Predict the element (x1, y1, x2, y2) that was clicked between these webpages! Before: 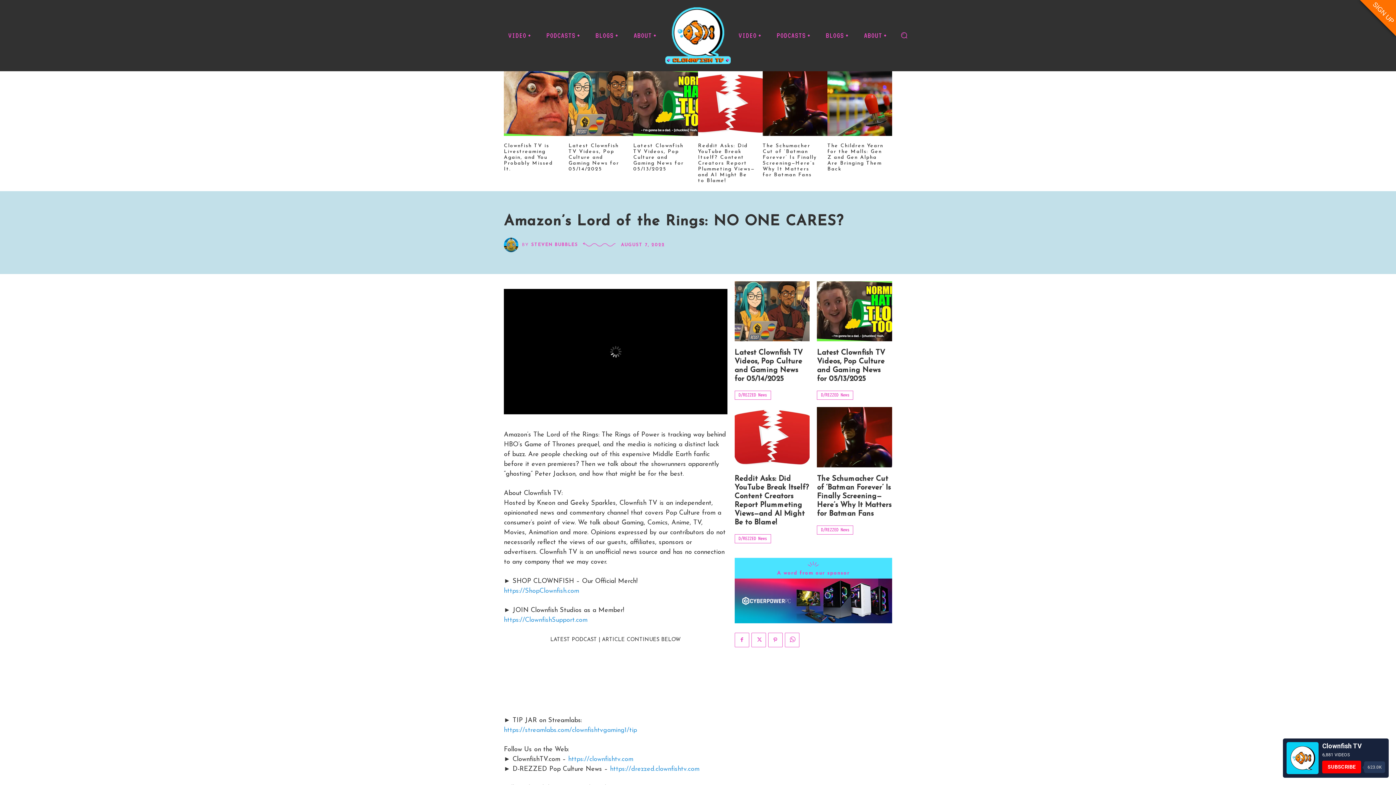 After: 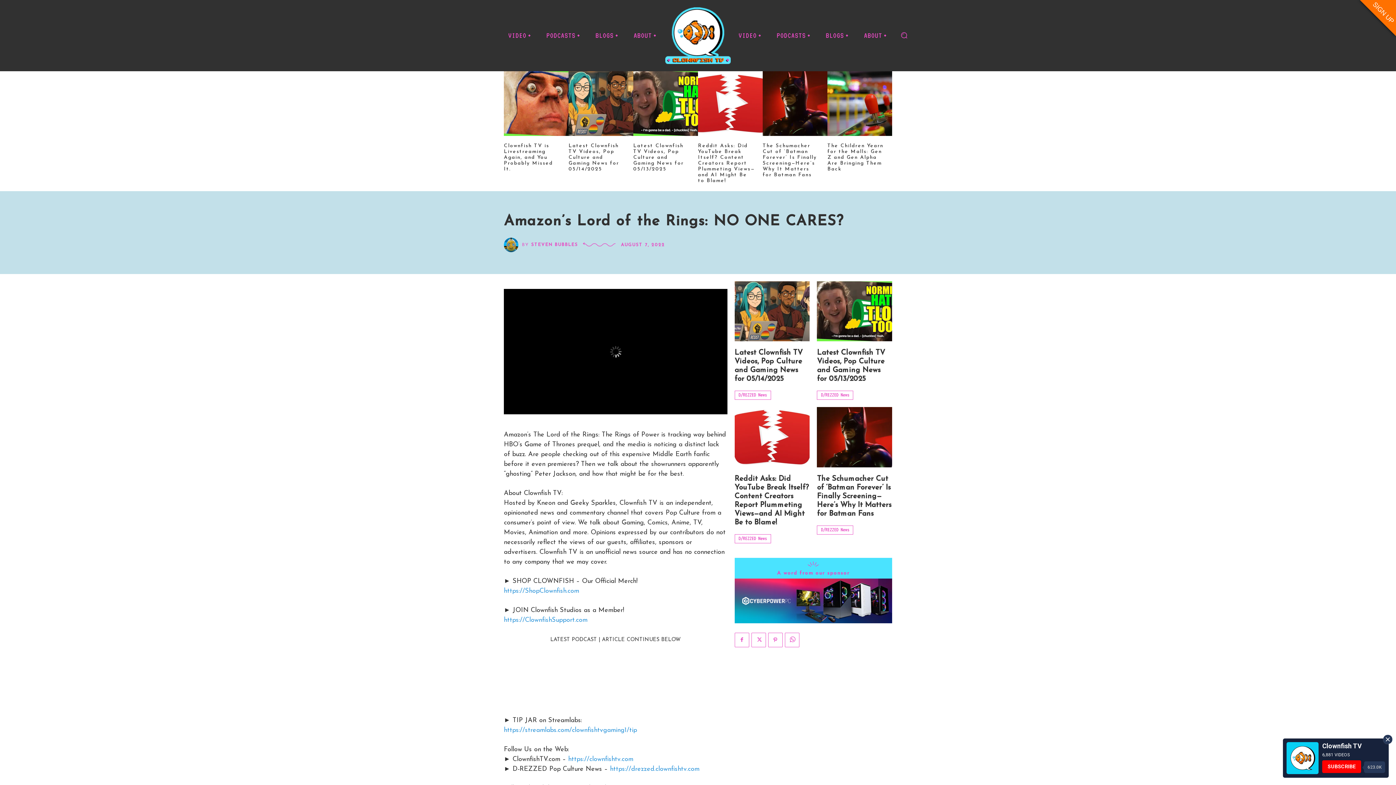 Action: label: SUBSCRIBE
623.0K bbox: (1322, 761, 1385, 773)